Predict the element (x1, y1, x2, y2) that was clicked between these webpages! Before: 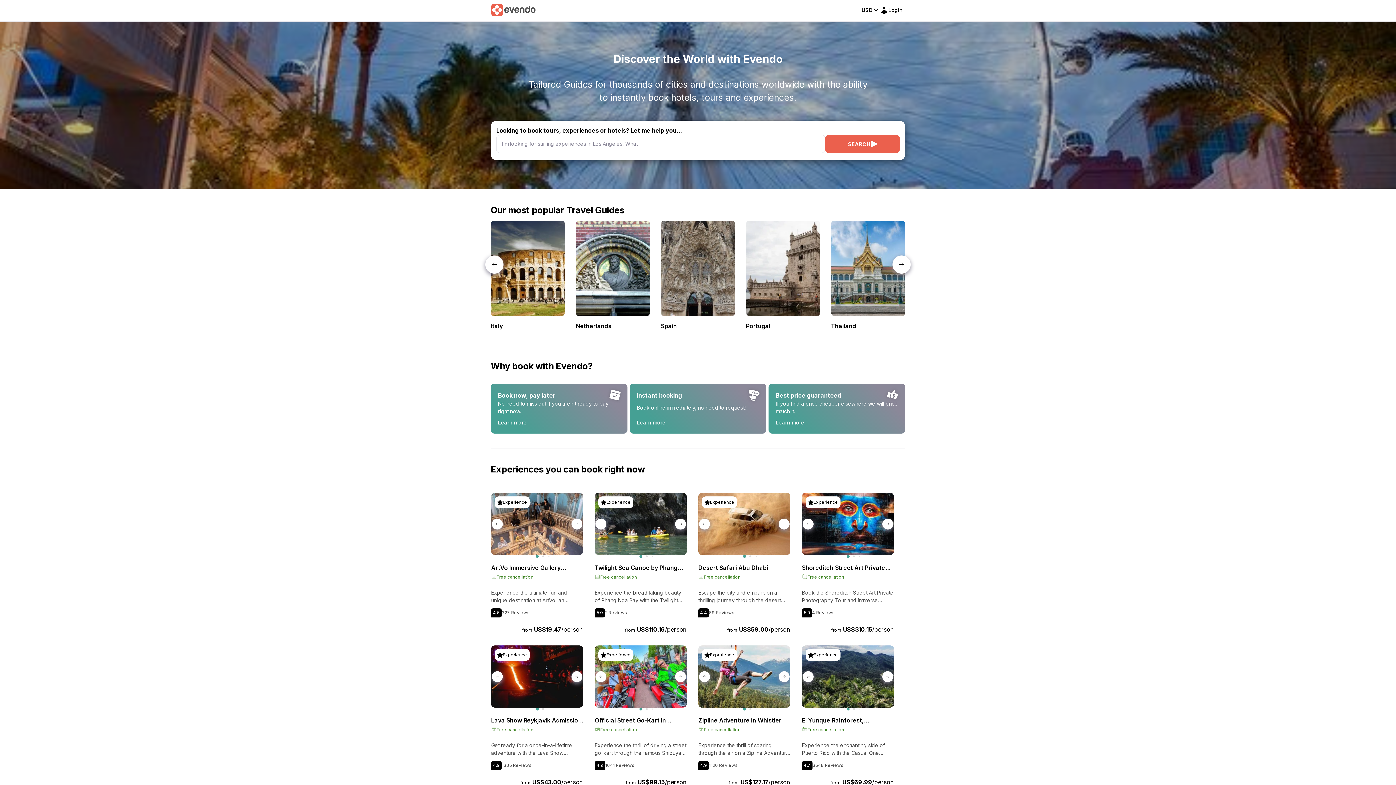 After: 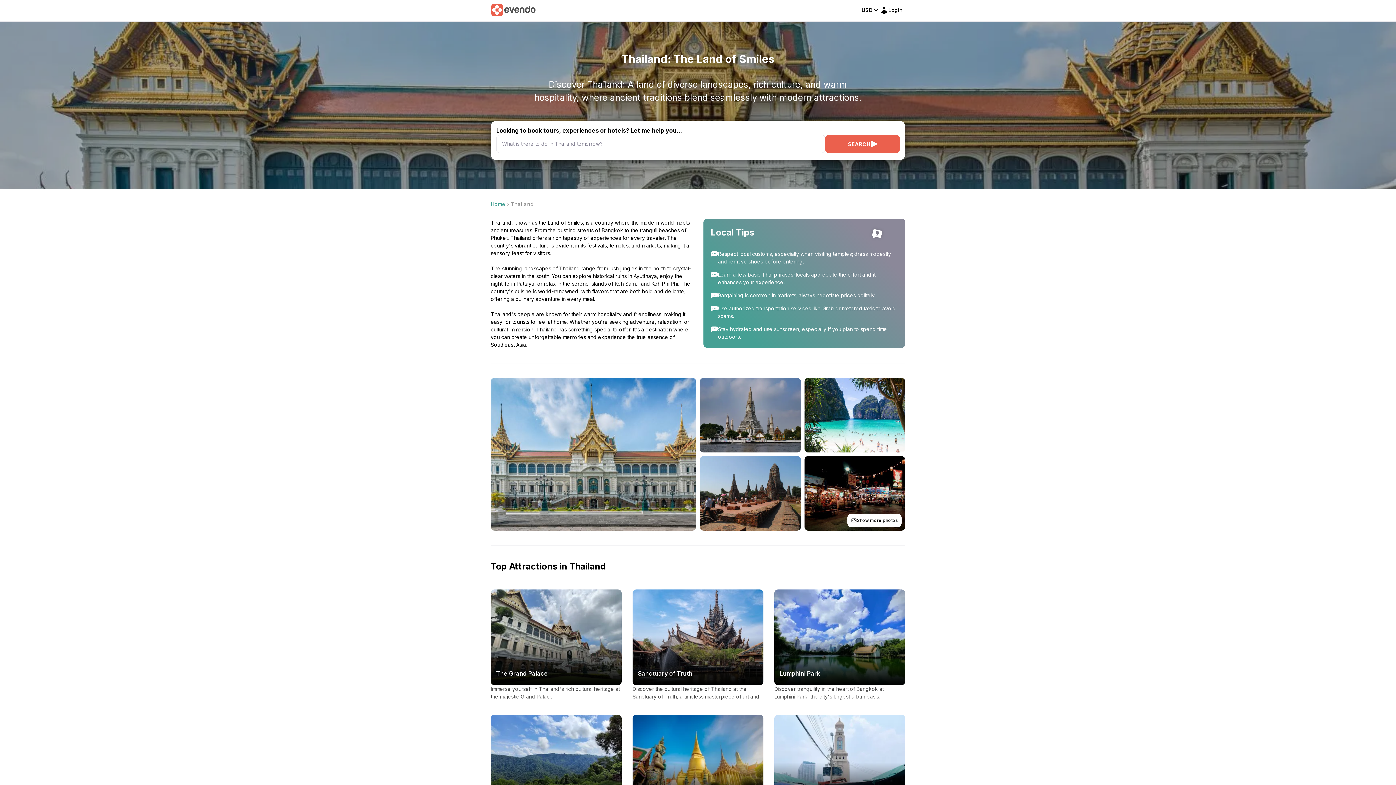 Action: bbox: (831, 220, 905, 330)